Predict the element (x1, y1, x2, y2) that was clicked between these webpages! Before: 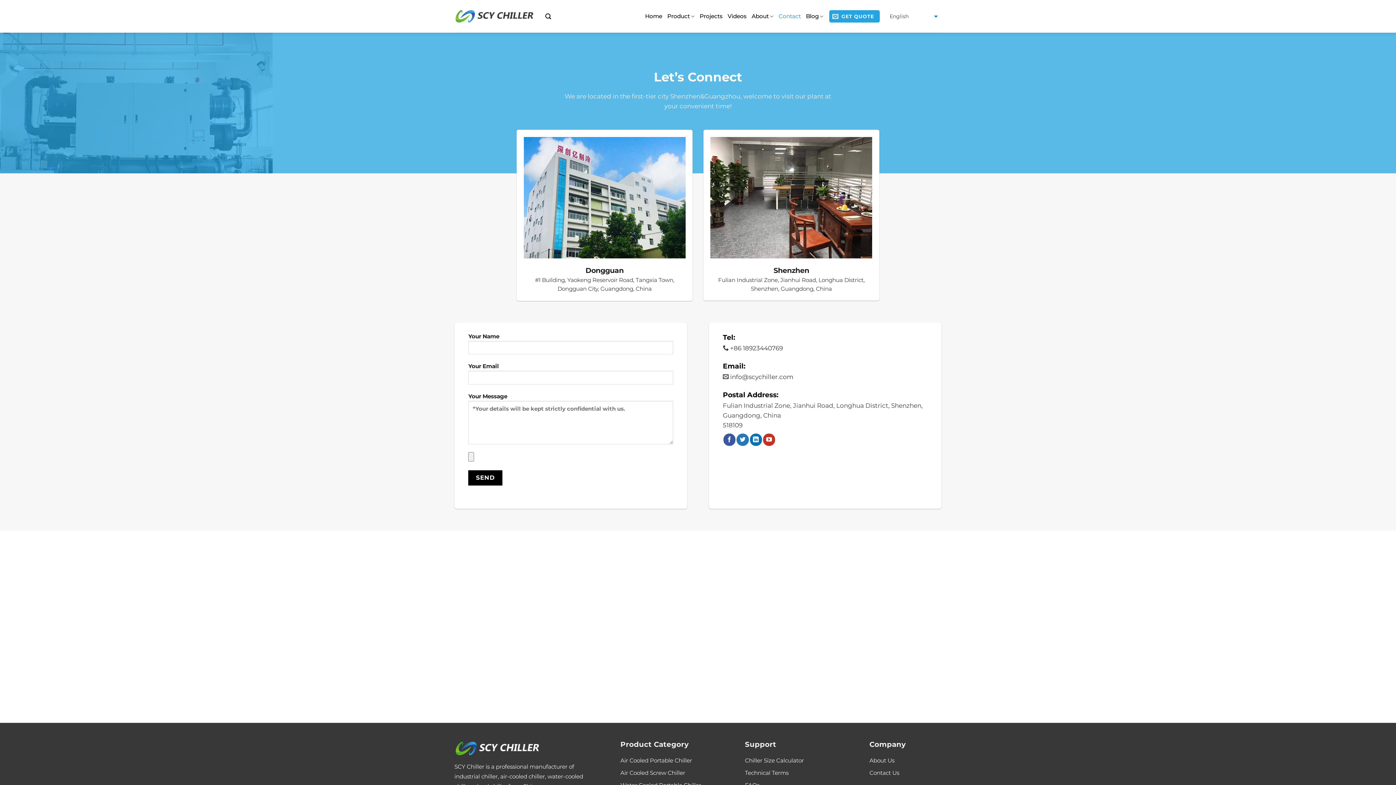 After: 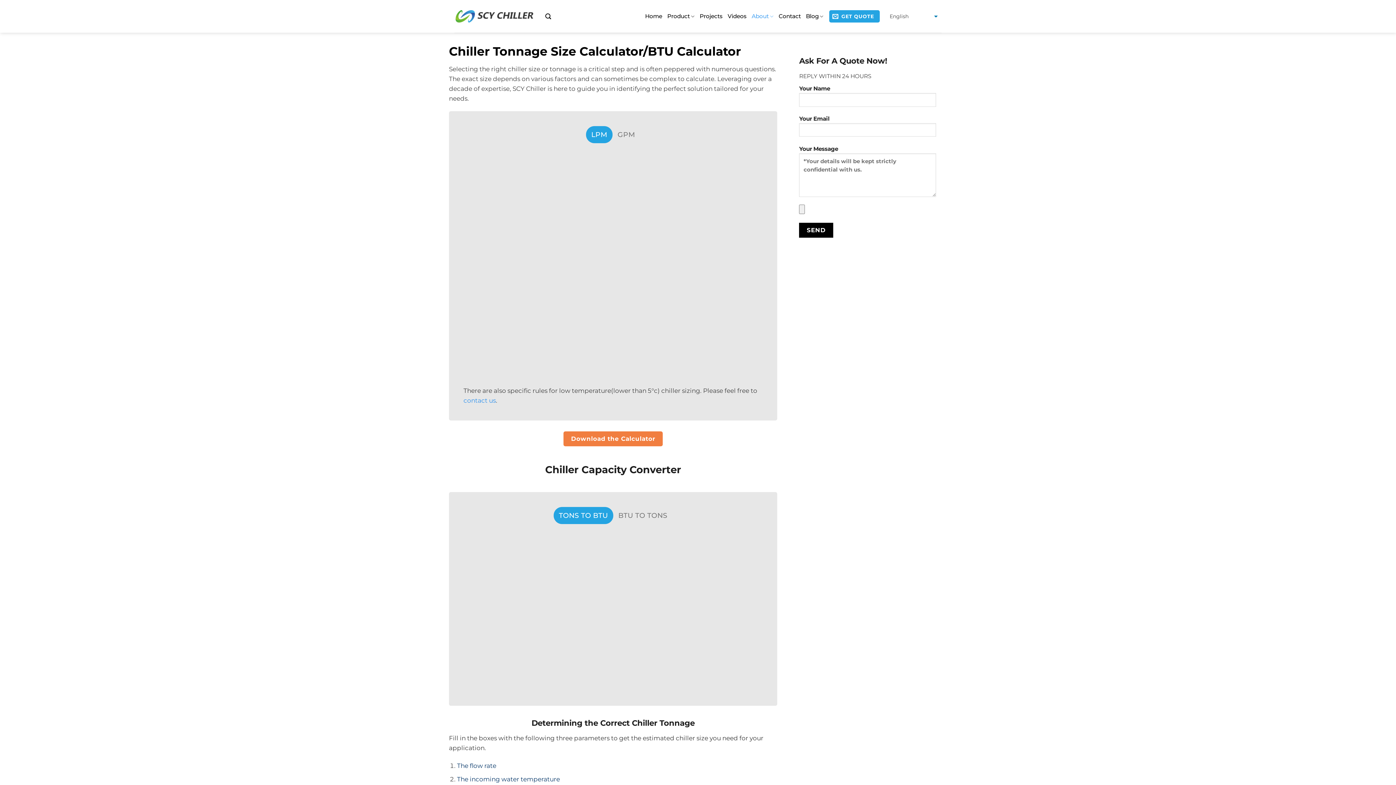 Action: bbox: (745, 757, 804, 764) label: Chiller Size Calculator